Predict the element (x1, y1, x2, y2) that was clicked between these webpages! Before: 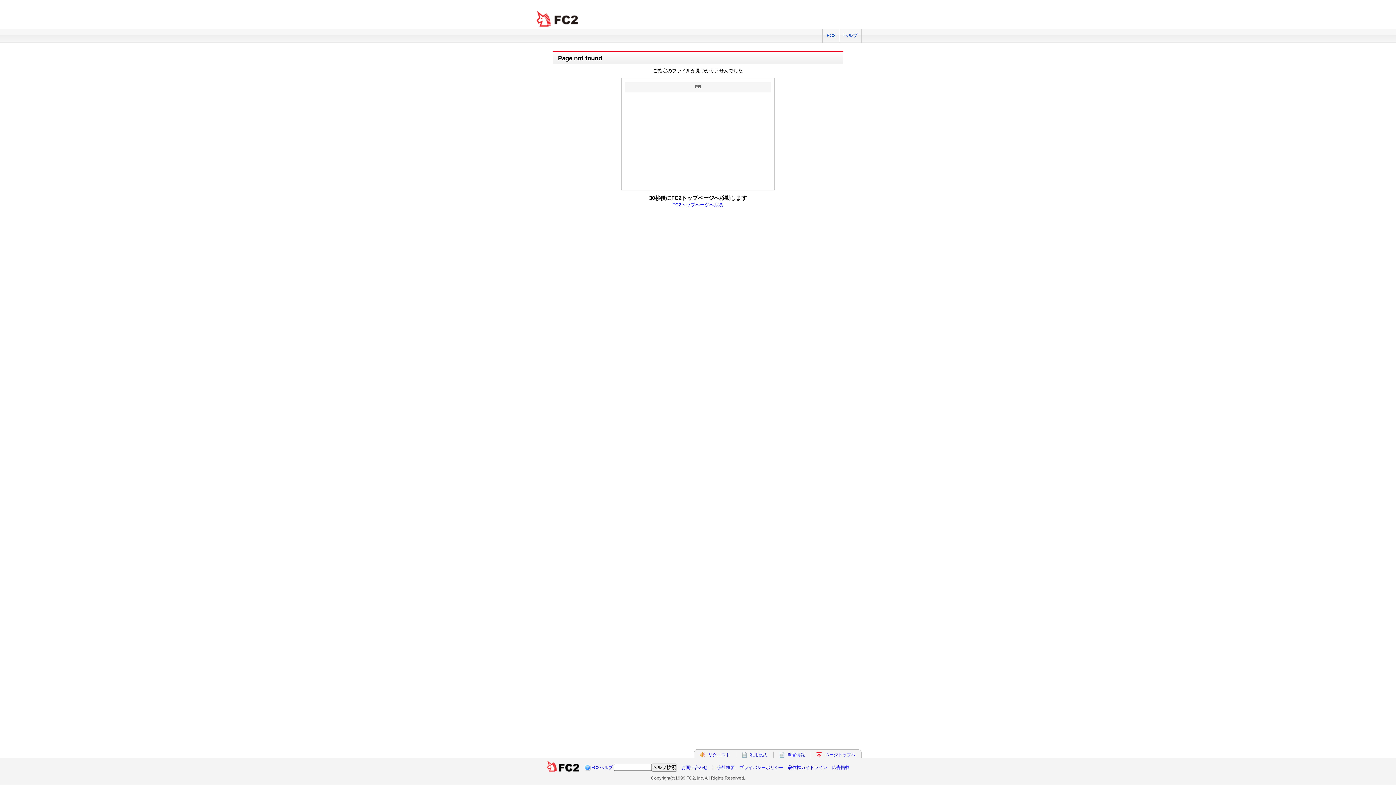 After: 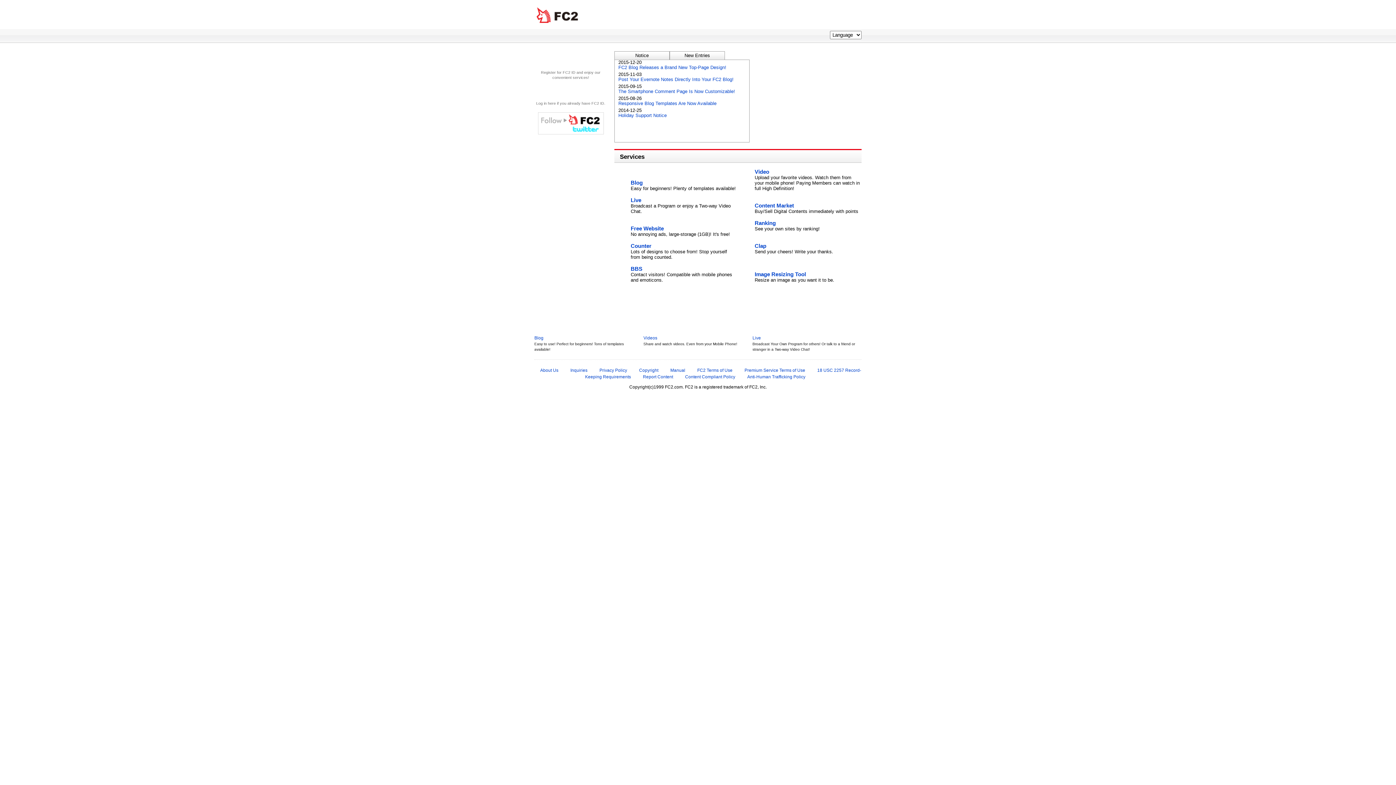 Action: bbox: (825, 752, 855, 757) label: ページトップへ